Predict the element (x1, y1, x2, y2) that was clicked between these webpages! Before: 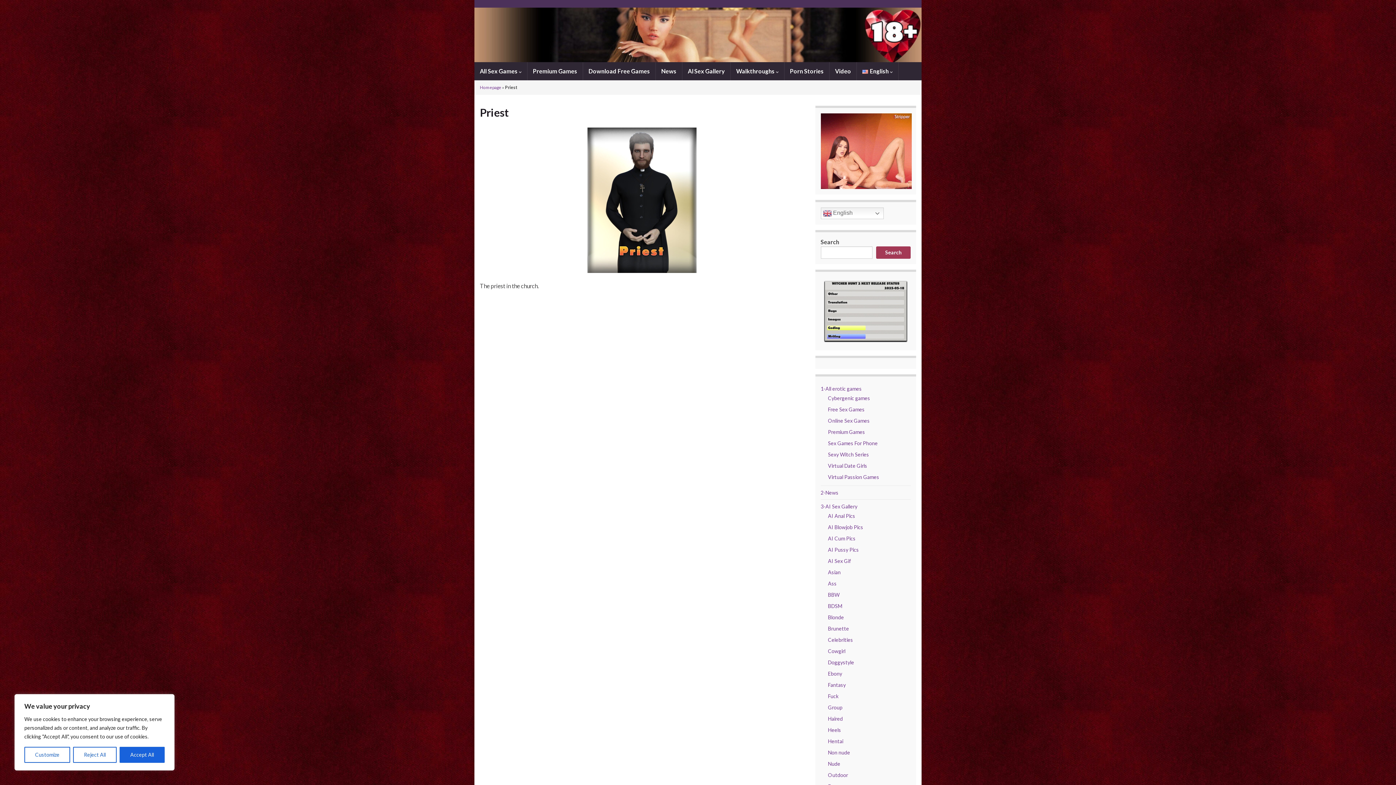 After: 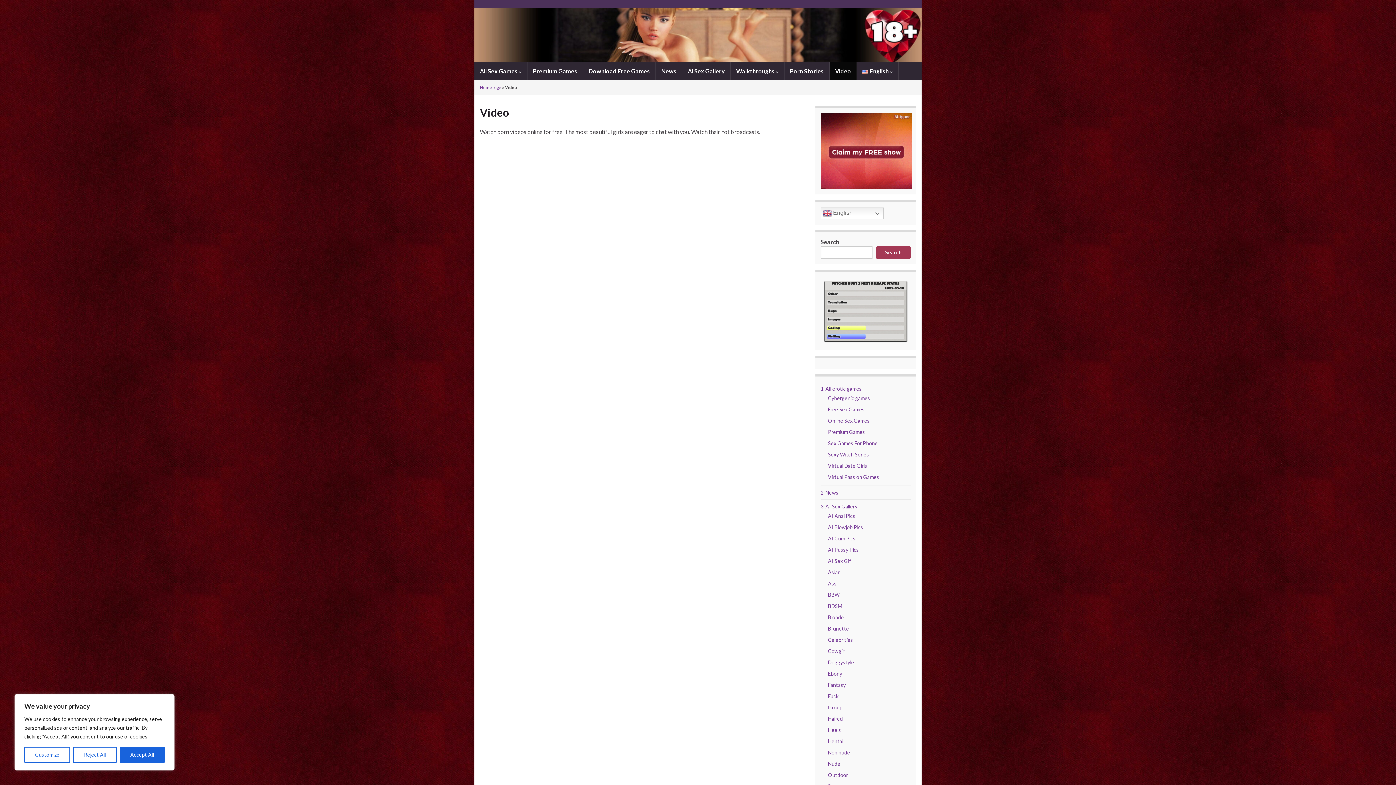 Action: bbox: (829, 62, 856, 80) label: Video